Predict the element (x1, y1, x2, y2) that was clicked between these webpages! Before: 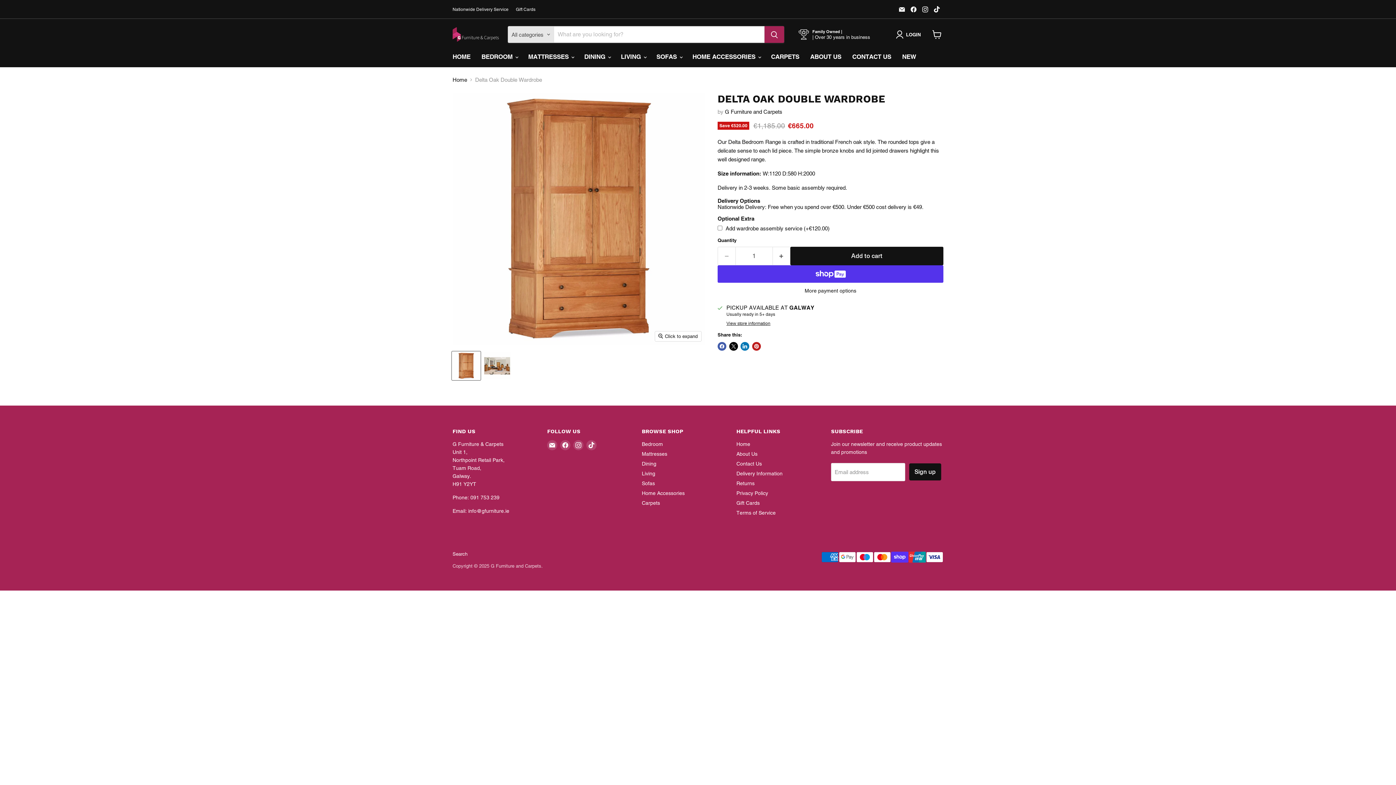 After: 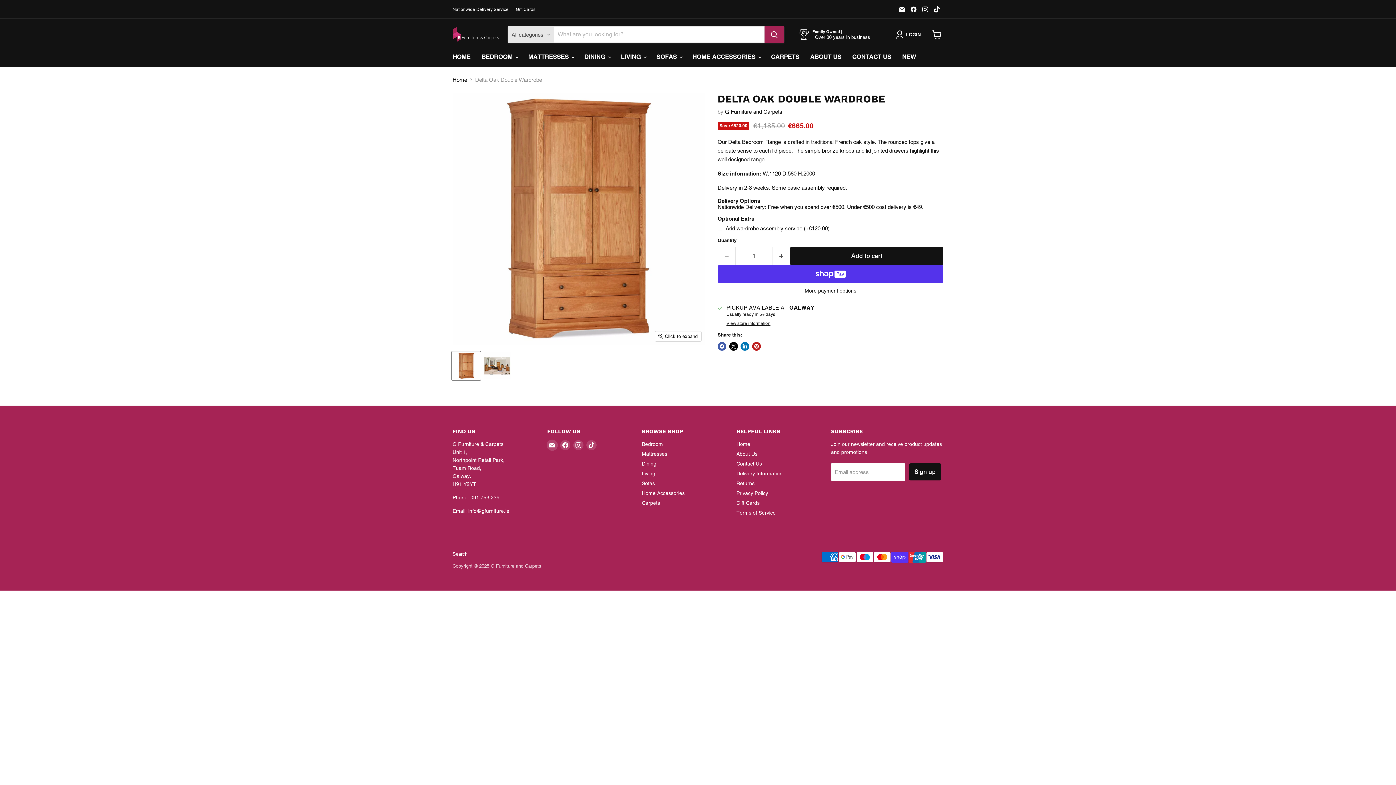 Action: bbox: (547, 440, 557, 450) label: Email G Furniture and Carpets